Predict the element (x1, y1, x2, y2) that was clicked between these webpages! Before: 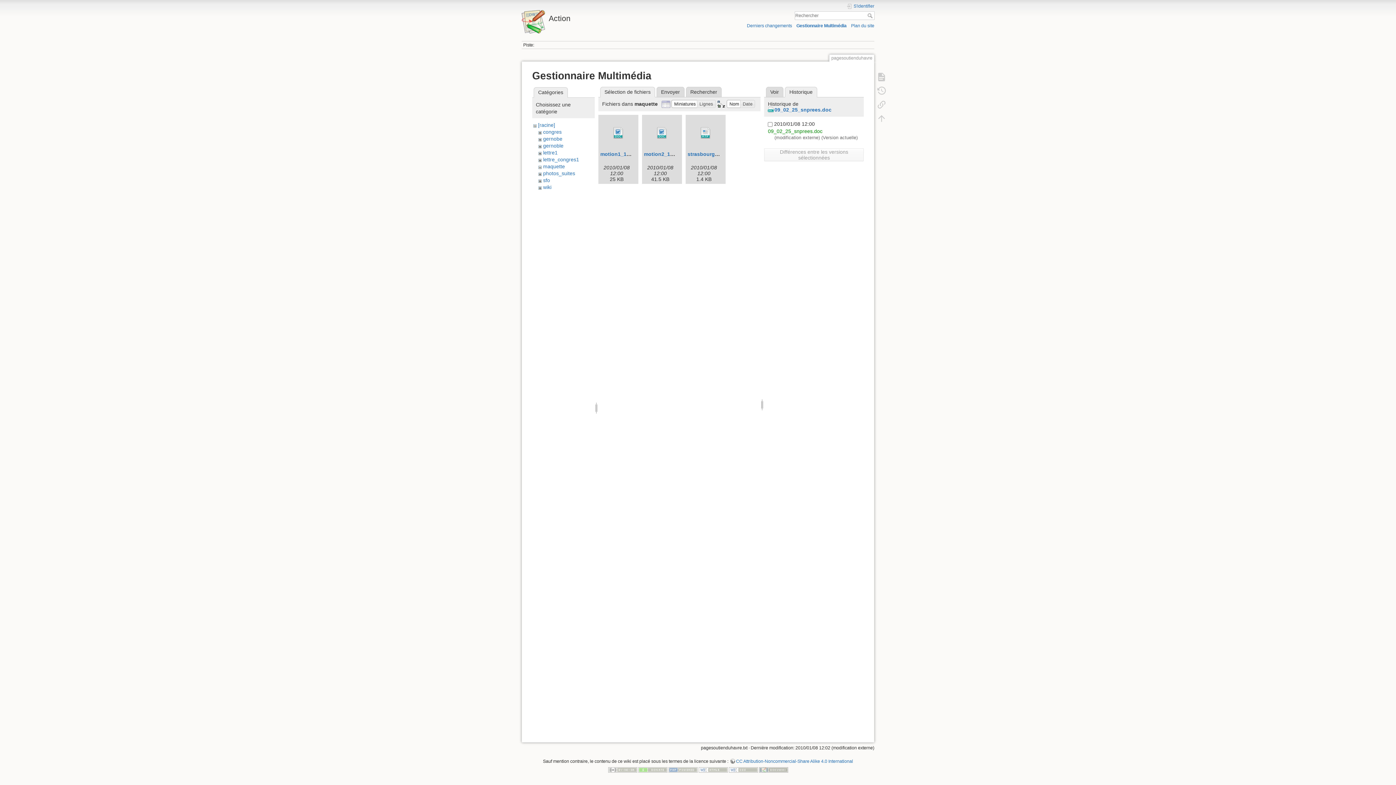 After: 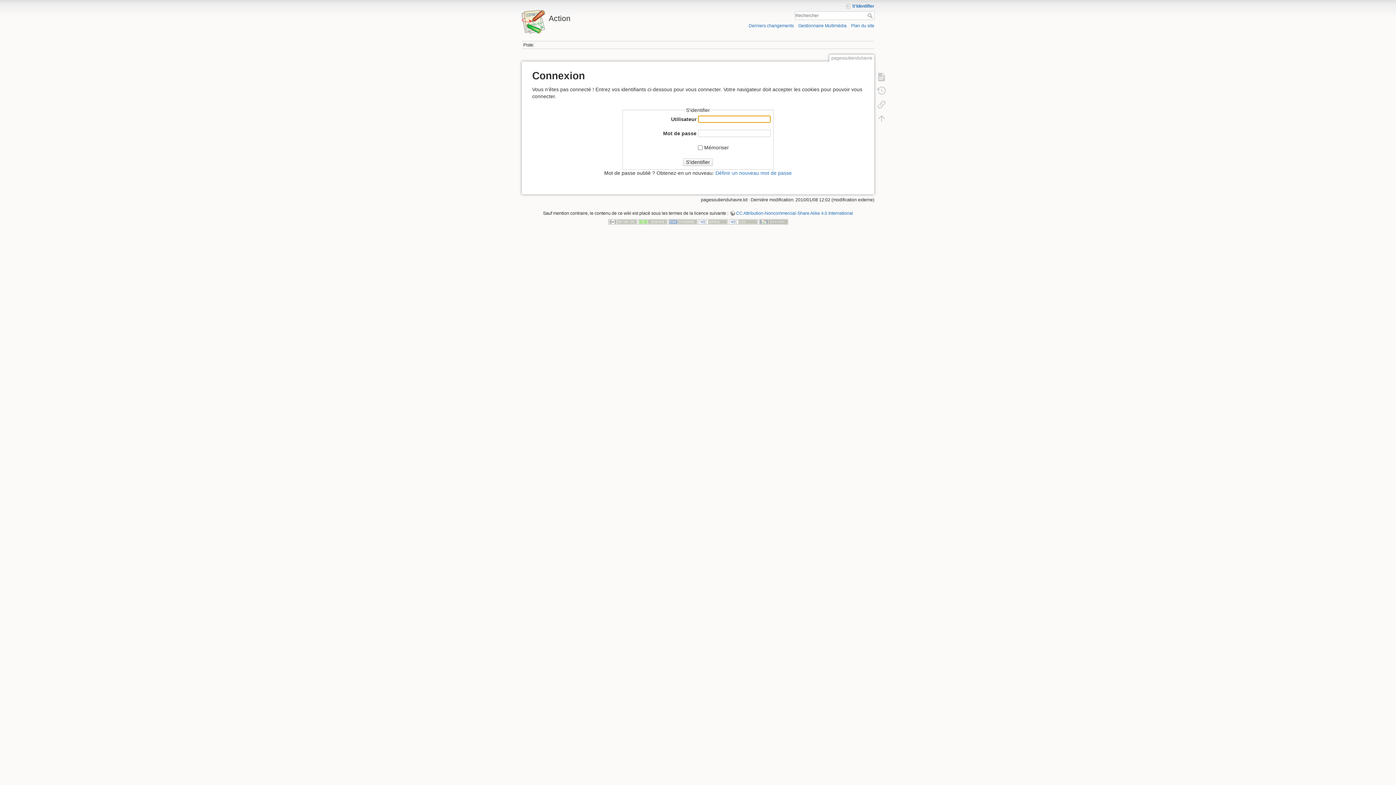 Action: bbox: (846, 3, 874, 9) label: S'identifier